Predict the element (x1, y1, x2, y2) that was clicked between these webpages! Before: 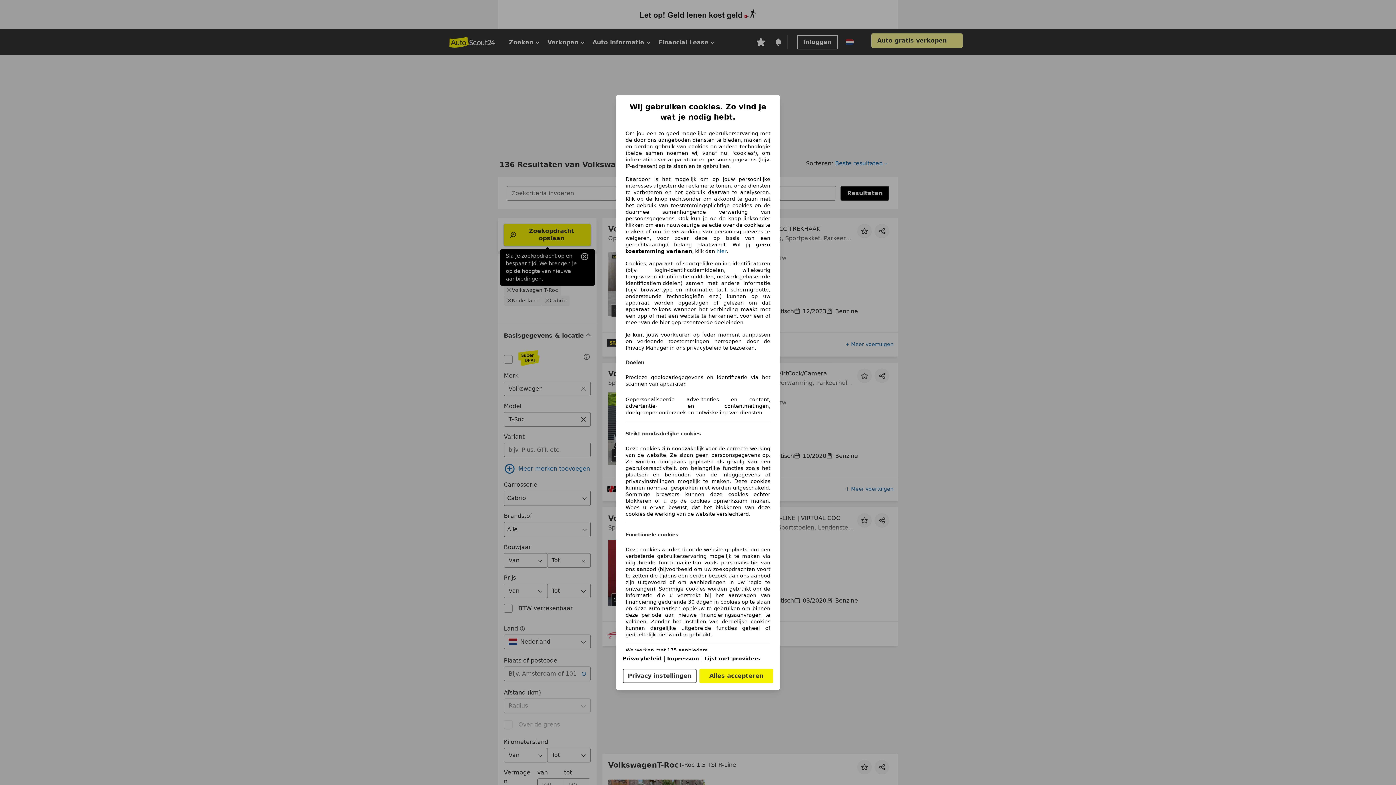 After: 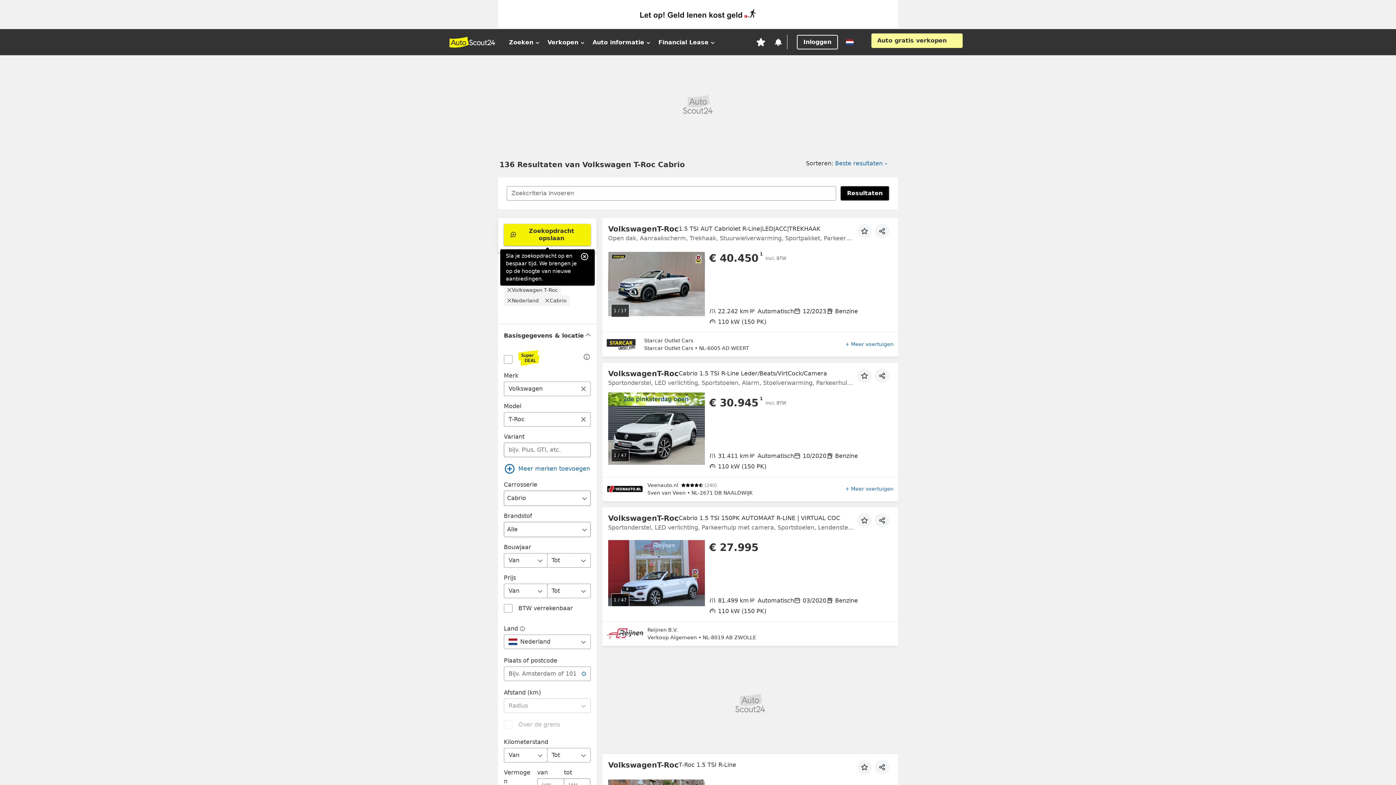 Action: bbox: (699, 669, 773, 683) label: Alles accepteren